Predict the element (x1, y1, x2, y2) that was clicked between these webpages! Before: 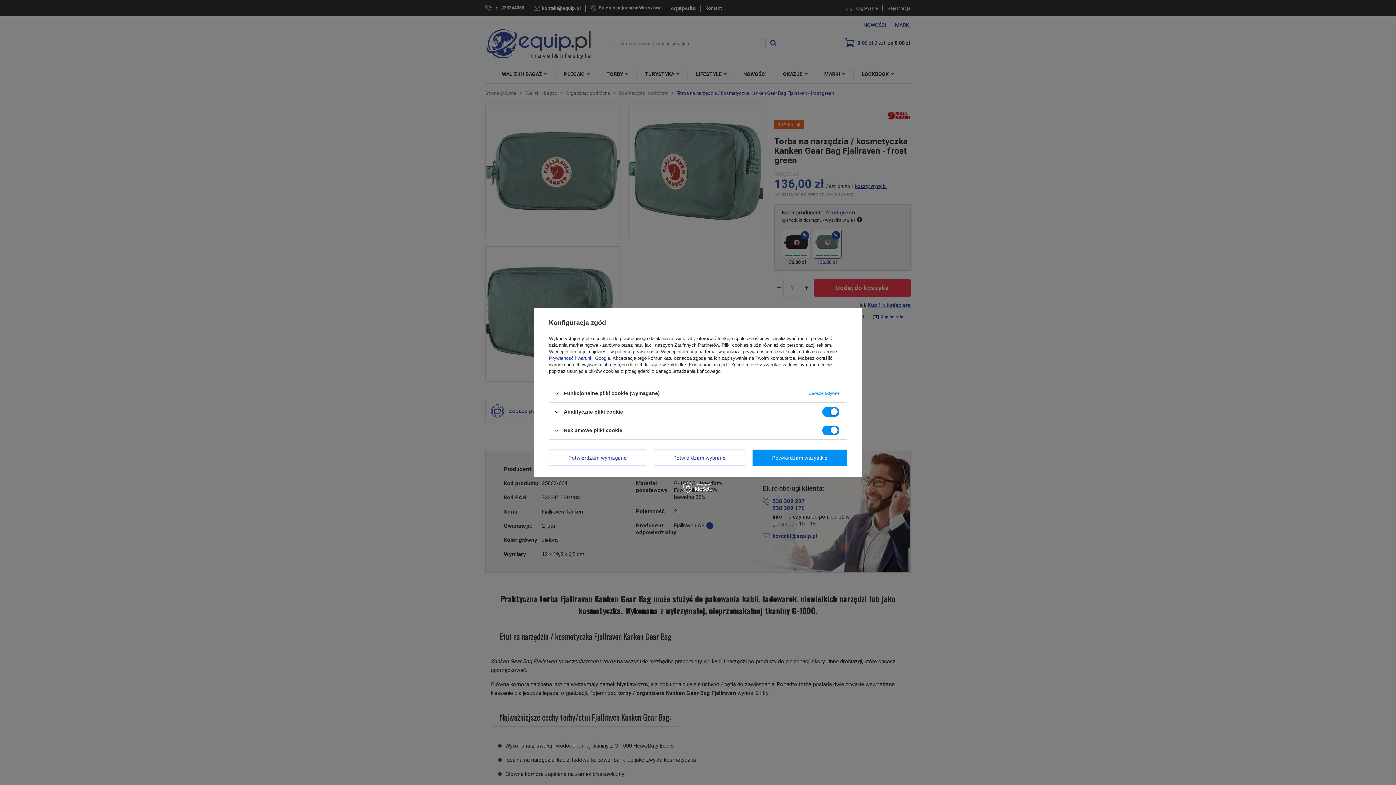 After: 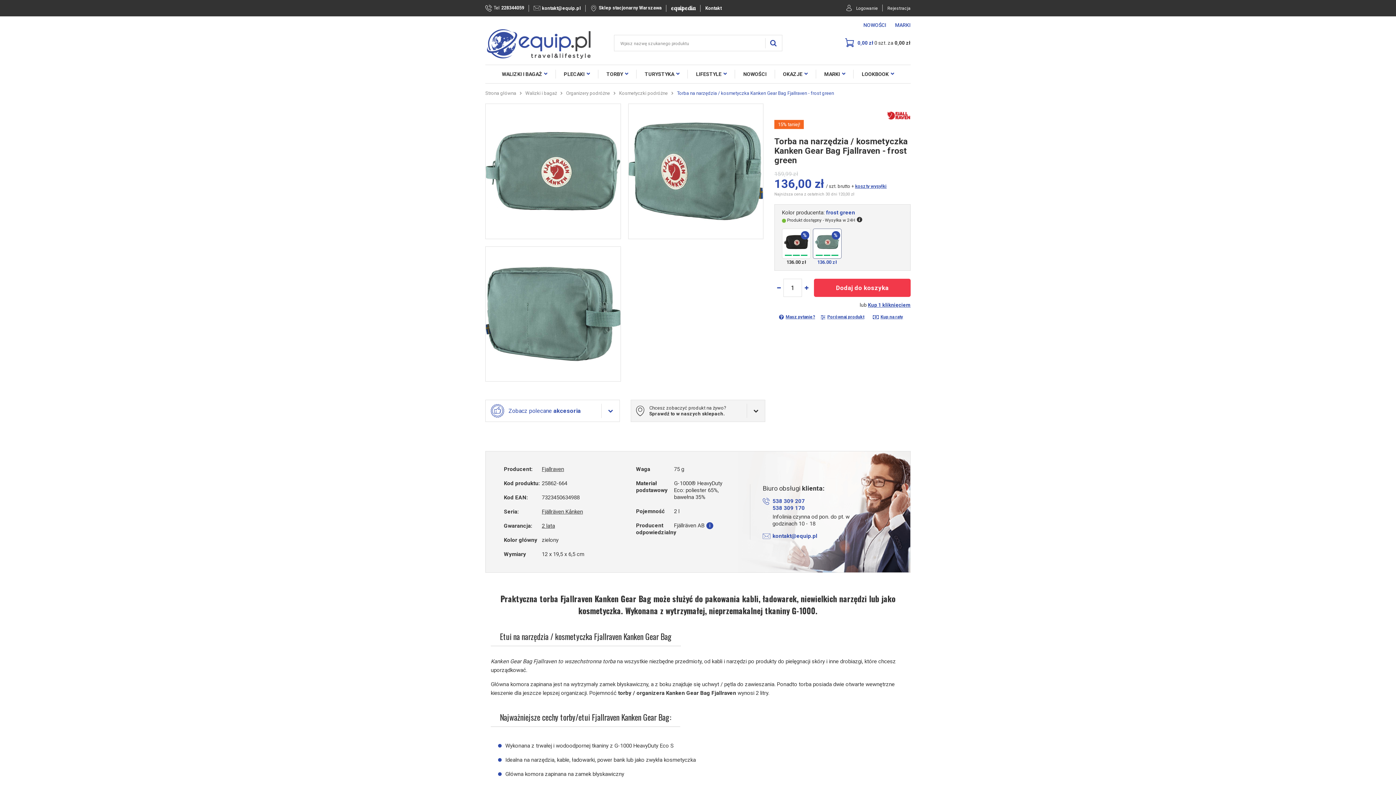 Action: bbox: (752, 449, 847, 466) label: Potwierdzam wszystkie